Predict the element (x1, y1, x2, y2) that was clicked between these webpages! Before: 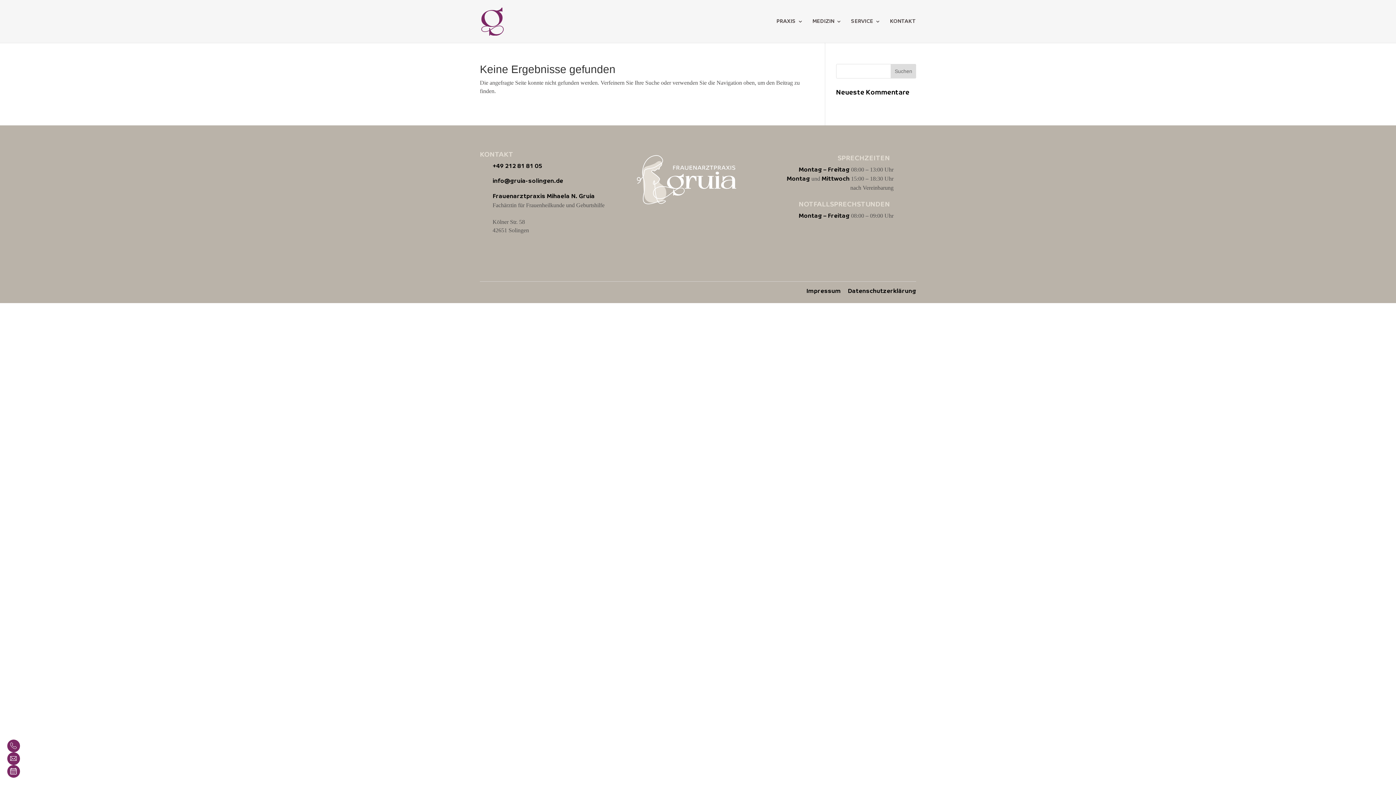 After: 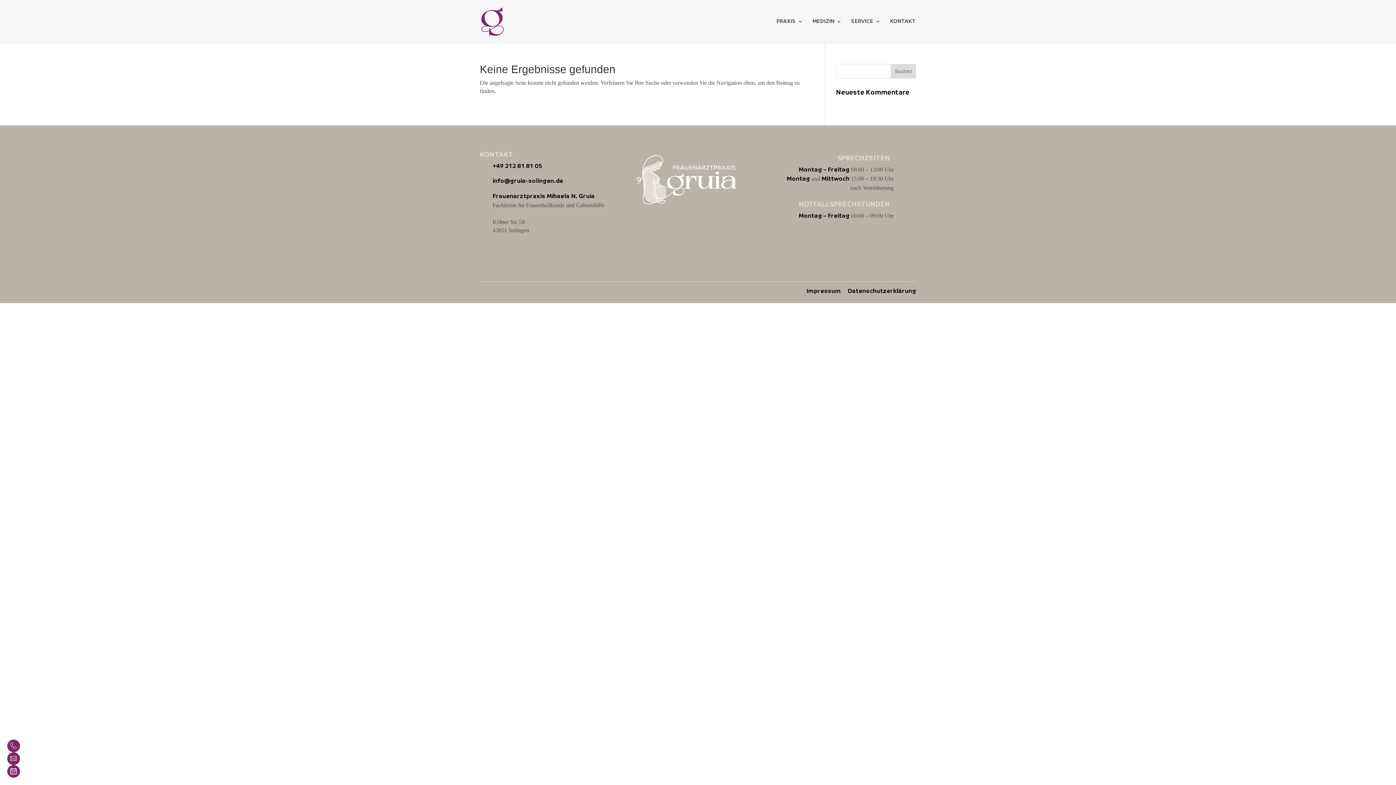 Action: bbox: (7, 765, 20, 778)